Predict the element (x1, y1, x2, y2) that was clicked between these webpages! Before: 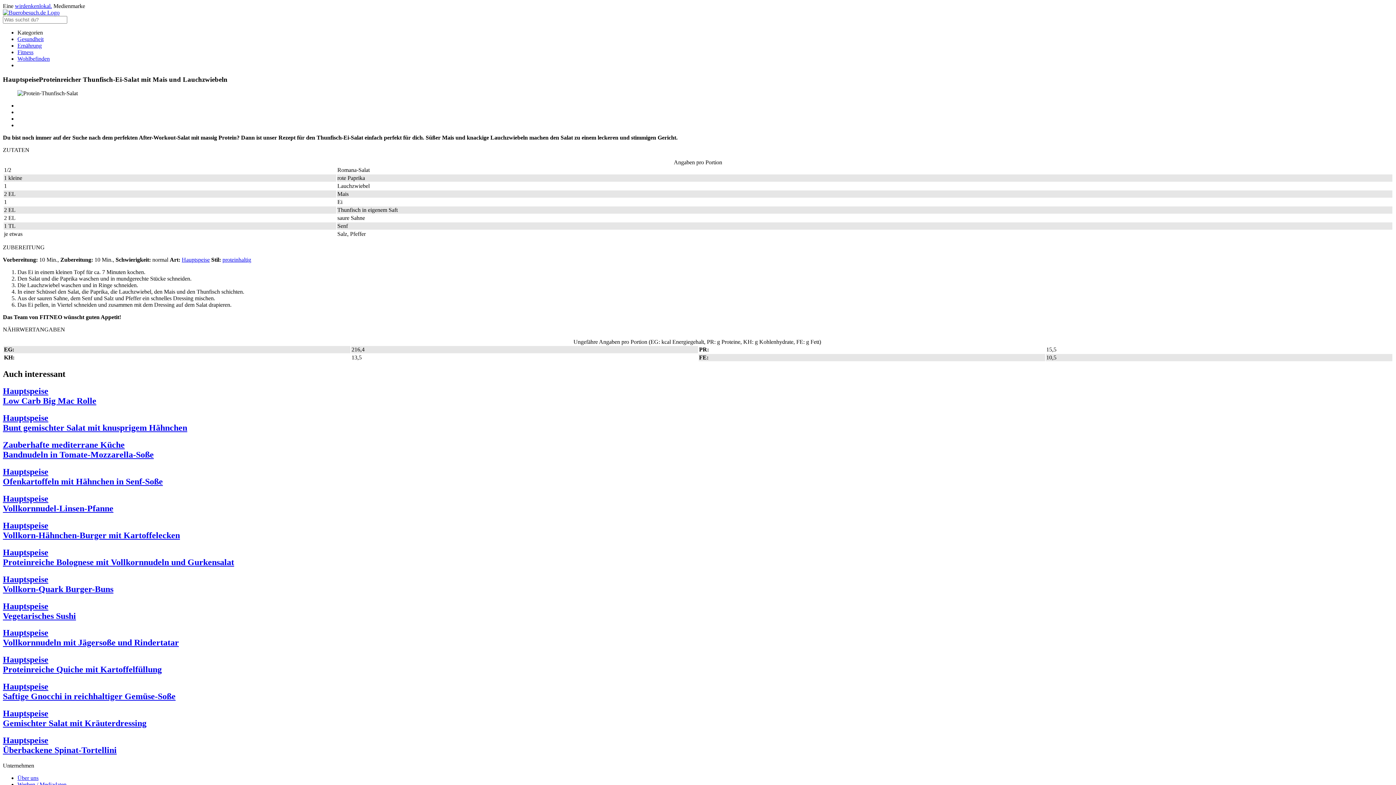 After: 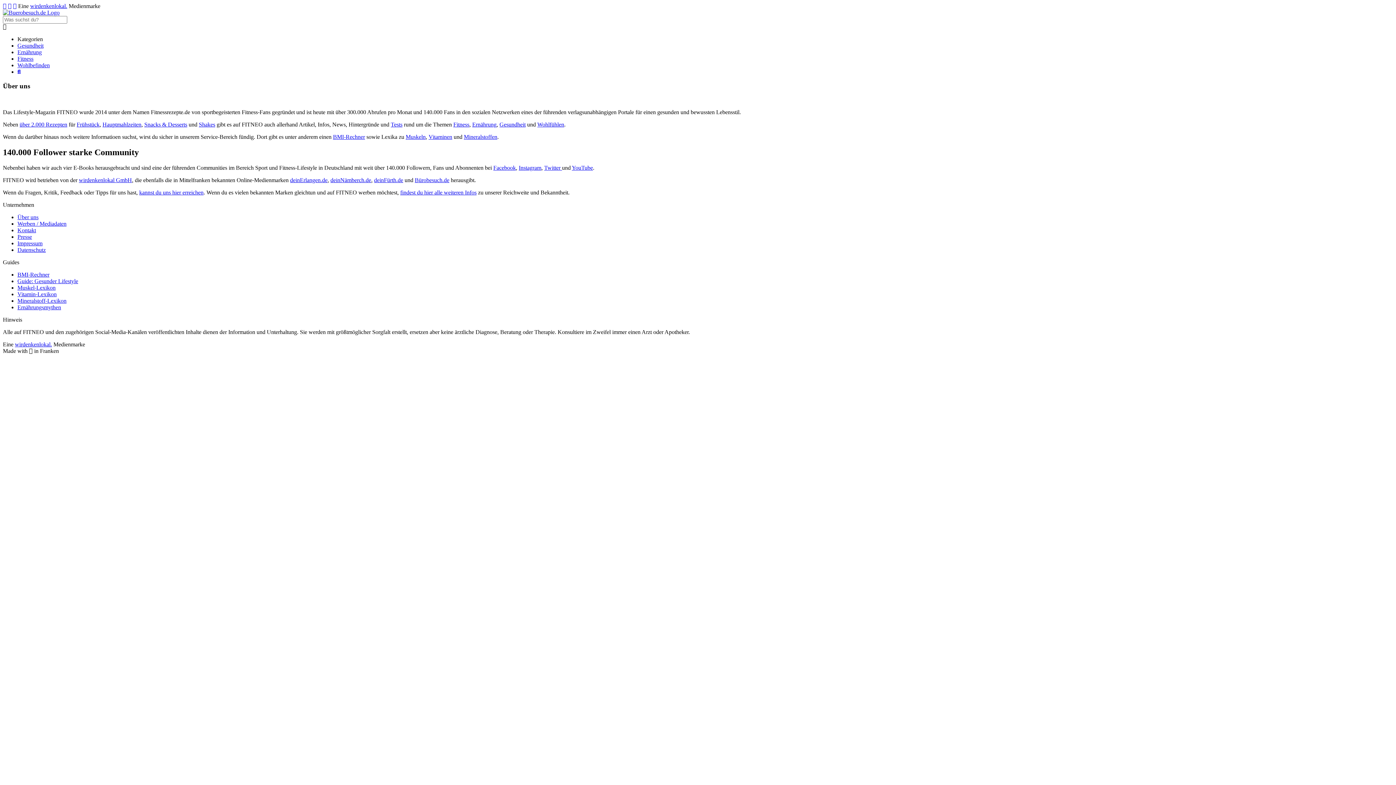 Action: label: Über uns bbox: (17, 775, 38, 781)